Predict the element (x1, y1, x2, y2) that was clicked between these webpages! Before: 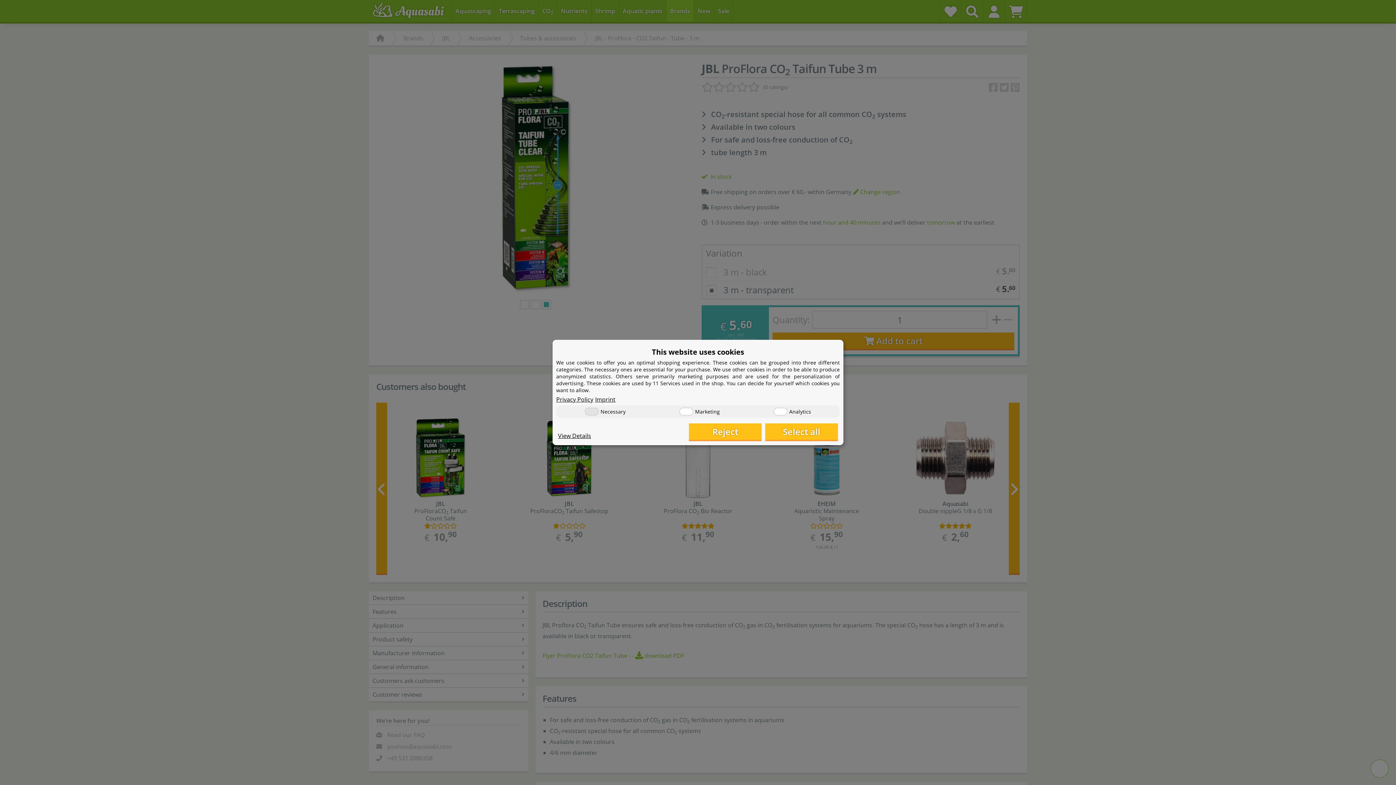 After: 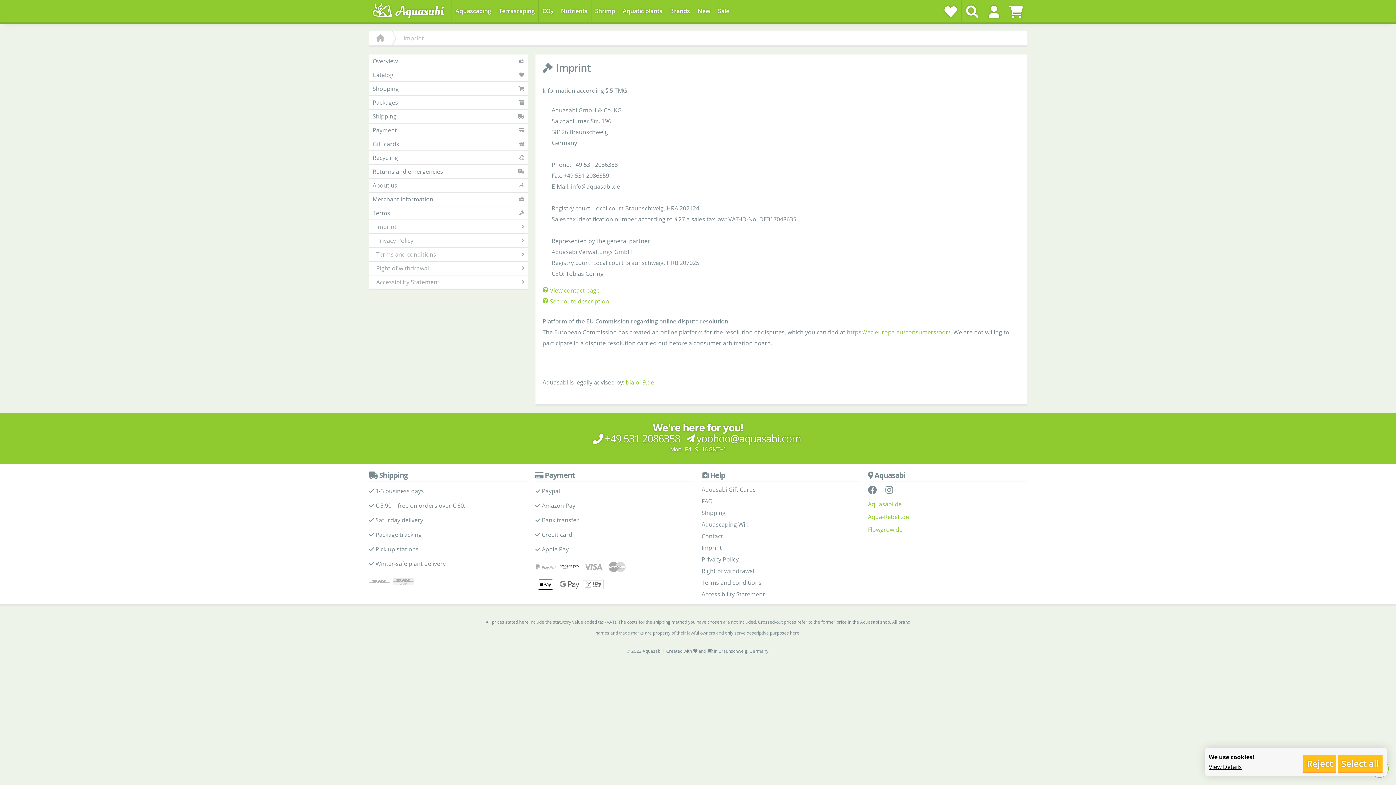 Action: label: Imprint bbox: (595, 395, 615, 403)